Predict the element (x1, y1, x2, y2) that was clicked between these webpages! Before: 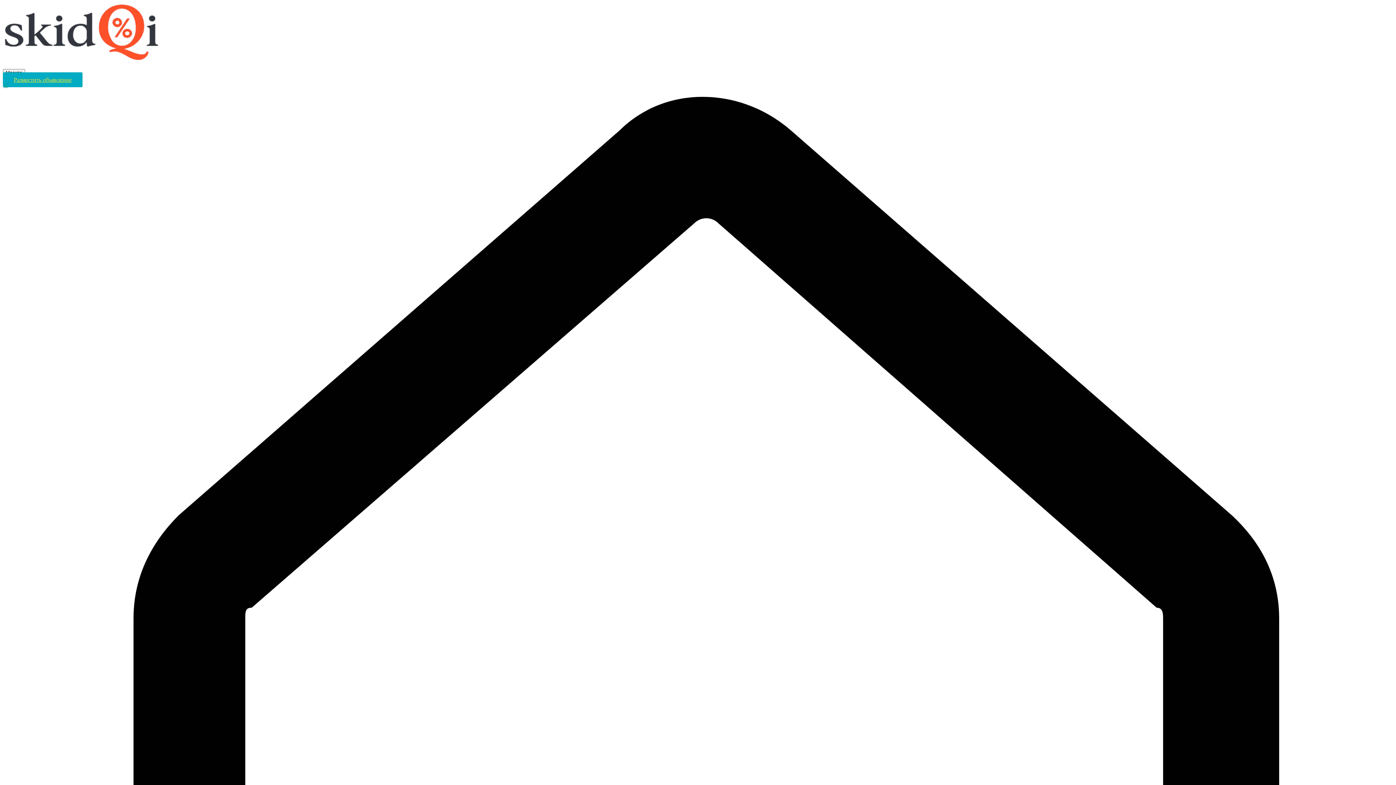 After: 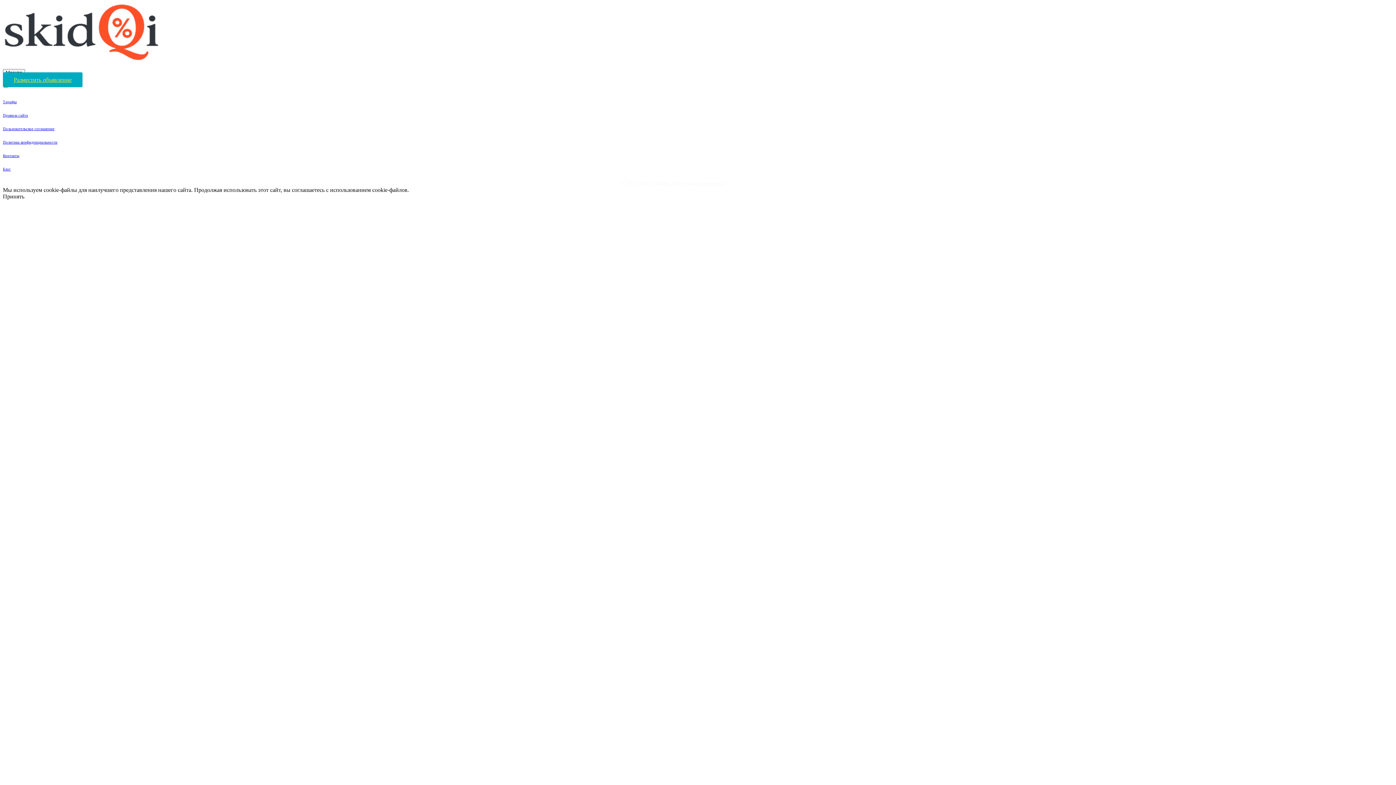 Action: bbox: (2, 72, 82, 87) label: Разместить объявление